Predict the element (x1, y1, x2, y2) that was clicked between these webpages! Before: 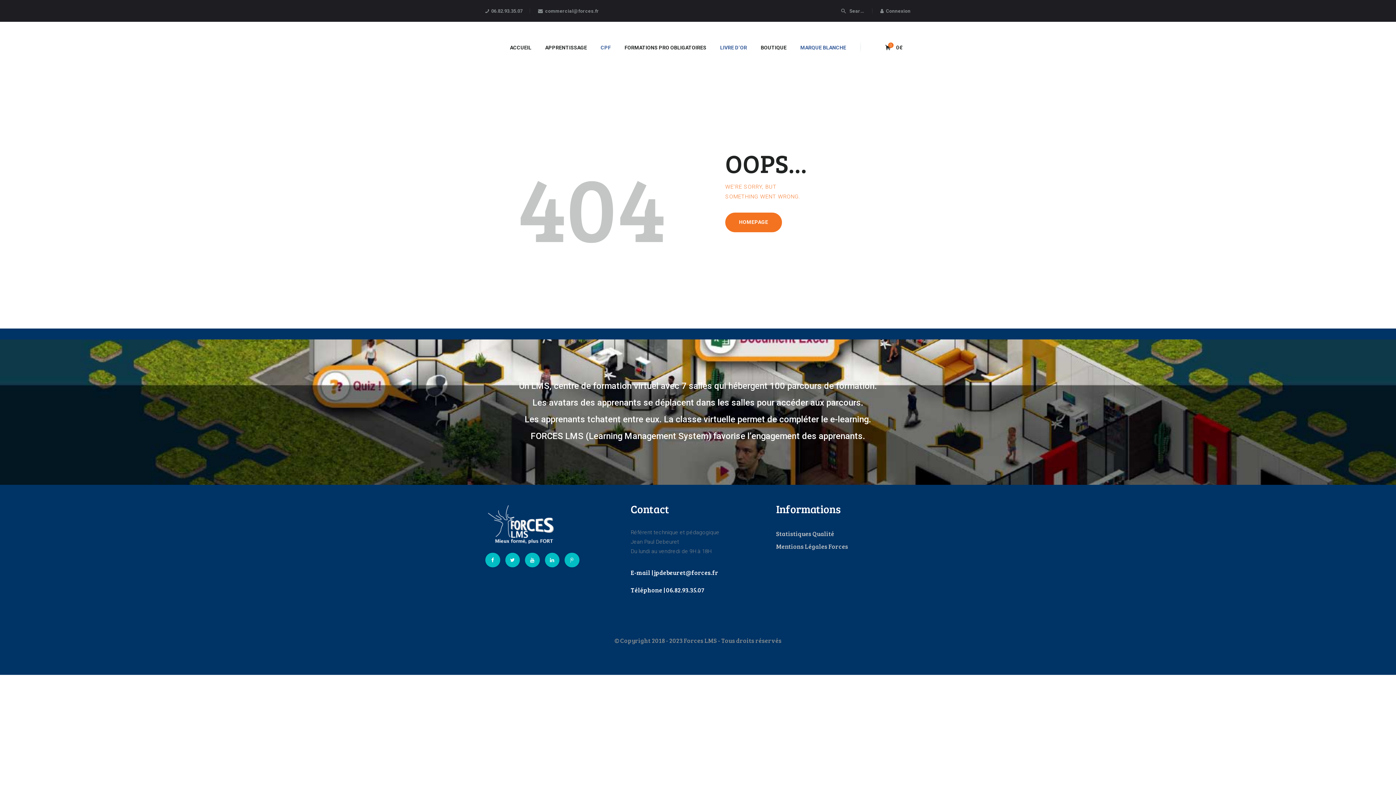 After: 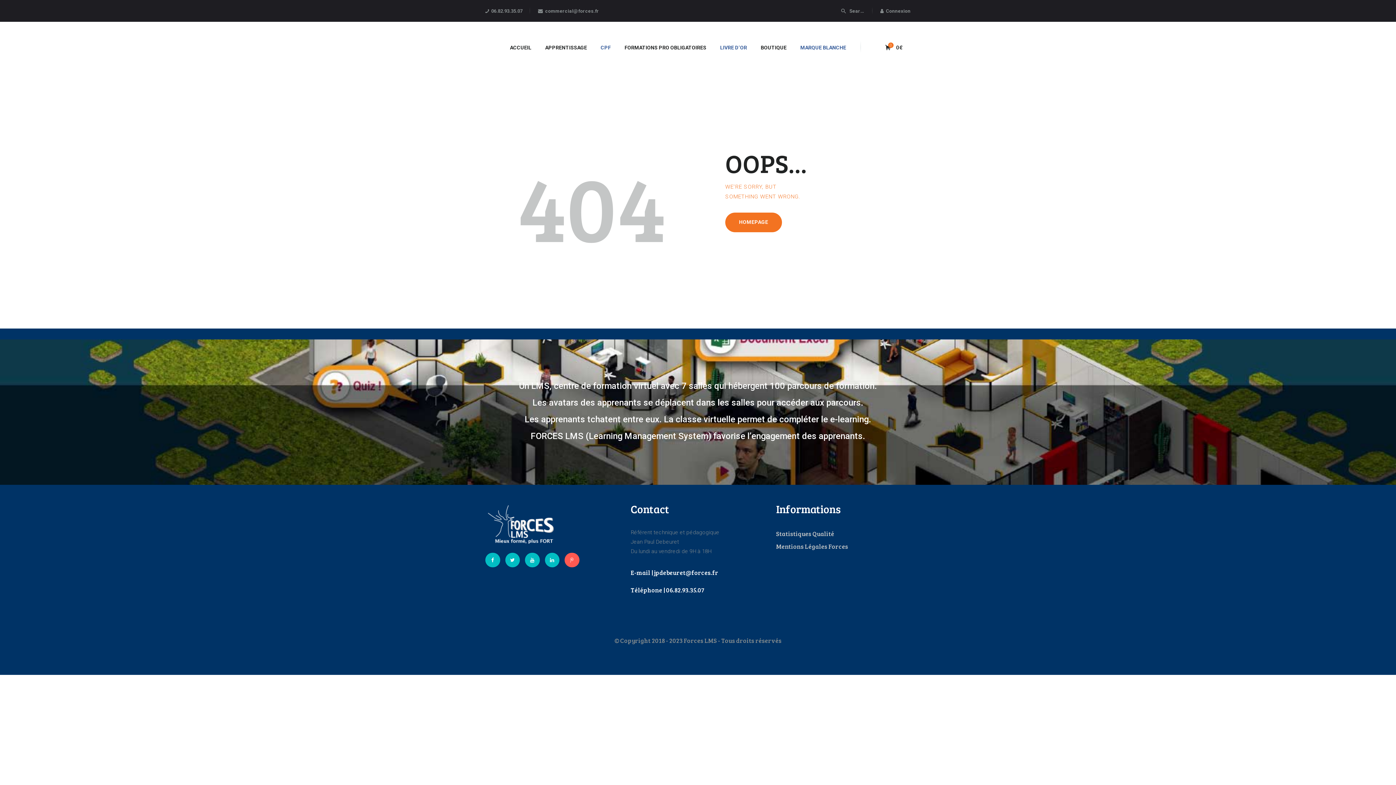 Action: bbox: (564, 552, 579, 567)